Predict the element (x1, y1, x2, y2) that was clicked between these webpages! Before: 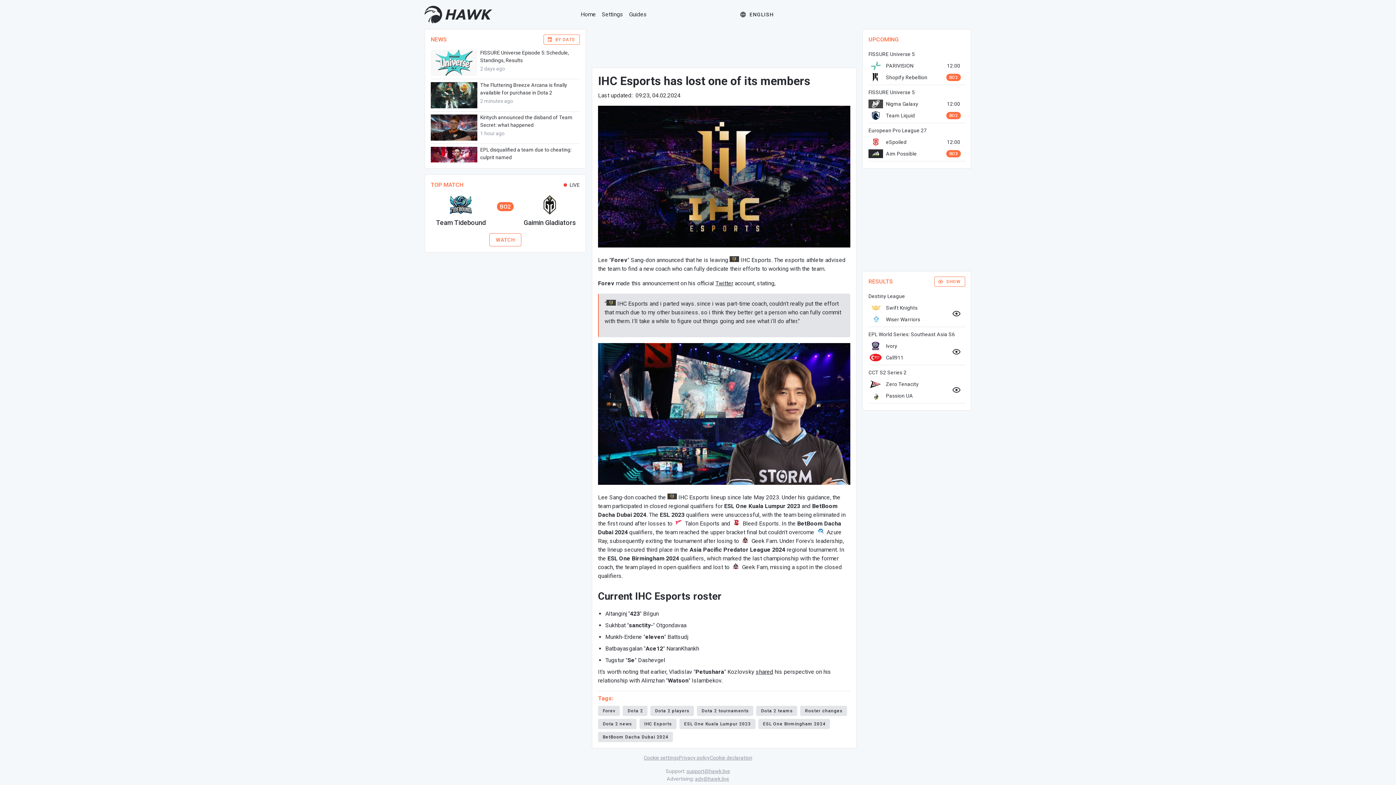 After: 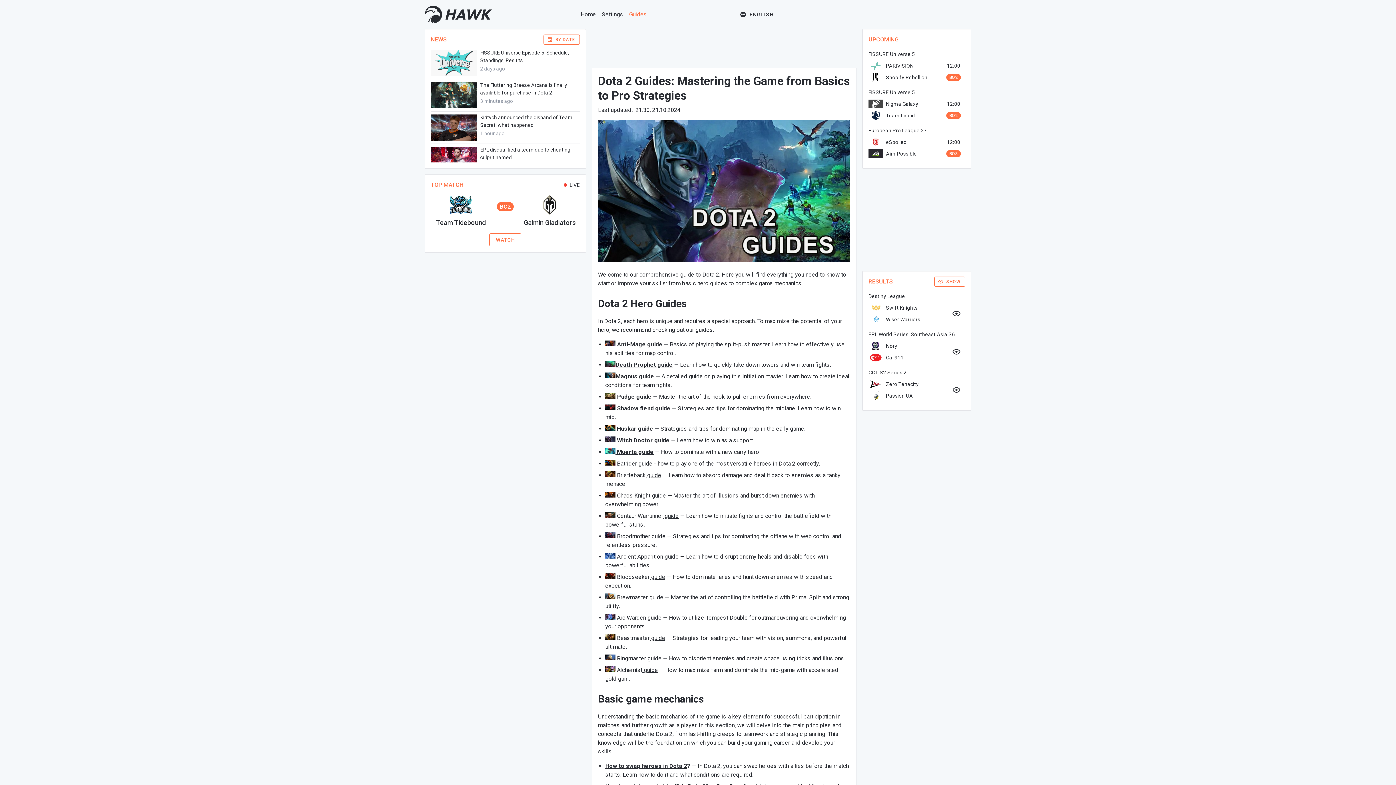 Action: bbox: (629, 10, 647, 17) label: Guides